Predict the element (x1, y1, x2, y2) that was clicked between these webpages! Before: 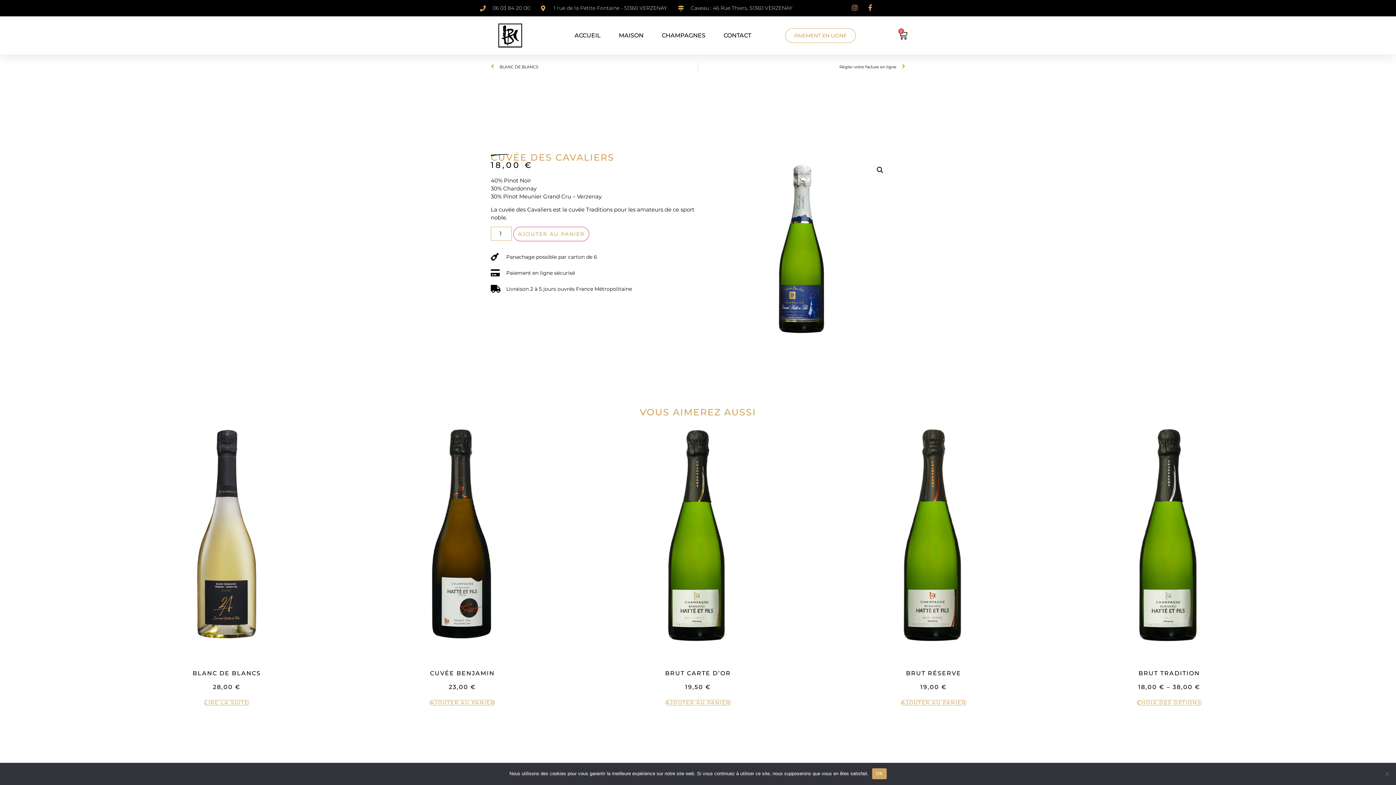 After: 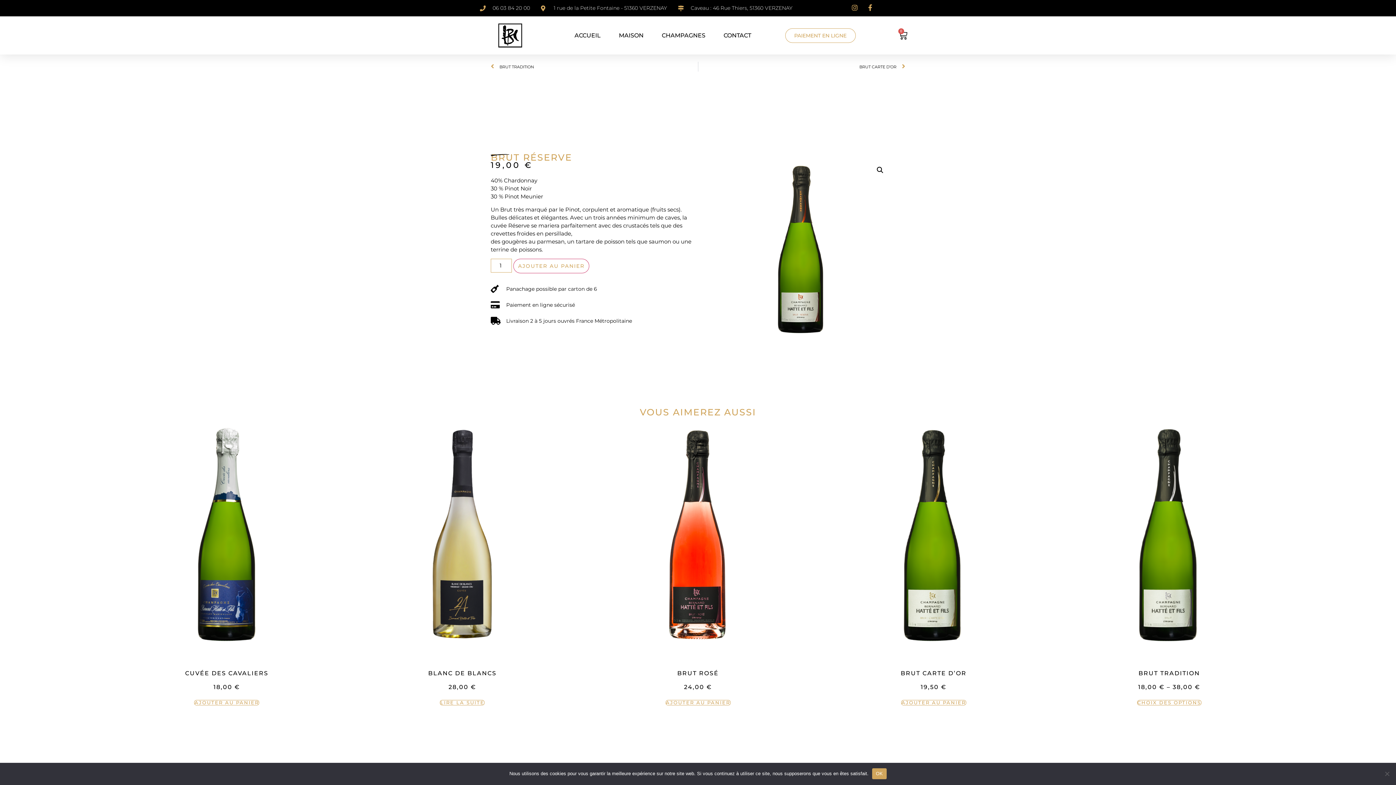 Action: label: BRUT RÉSERVE
19,00 € bbox: (818, 419, 1048, 692)